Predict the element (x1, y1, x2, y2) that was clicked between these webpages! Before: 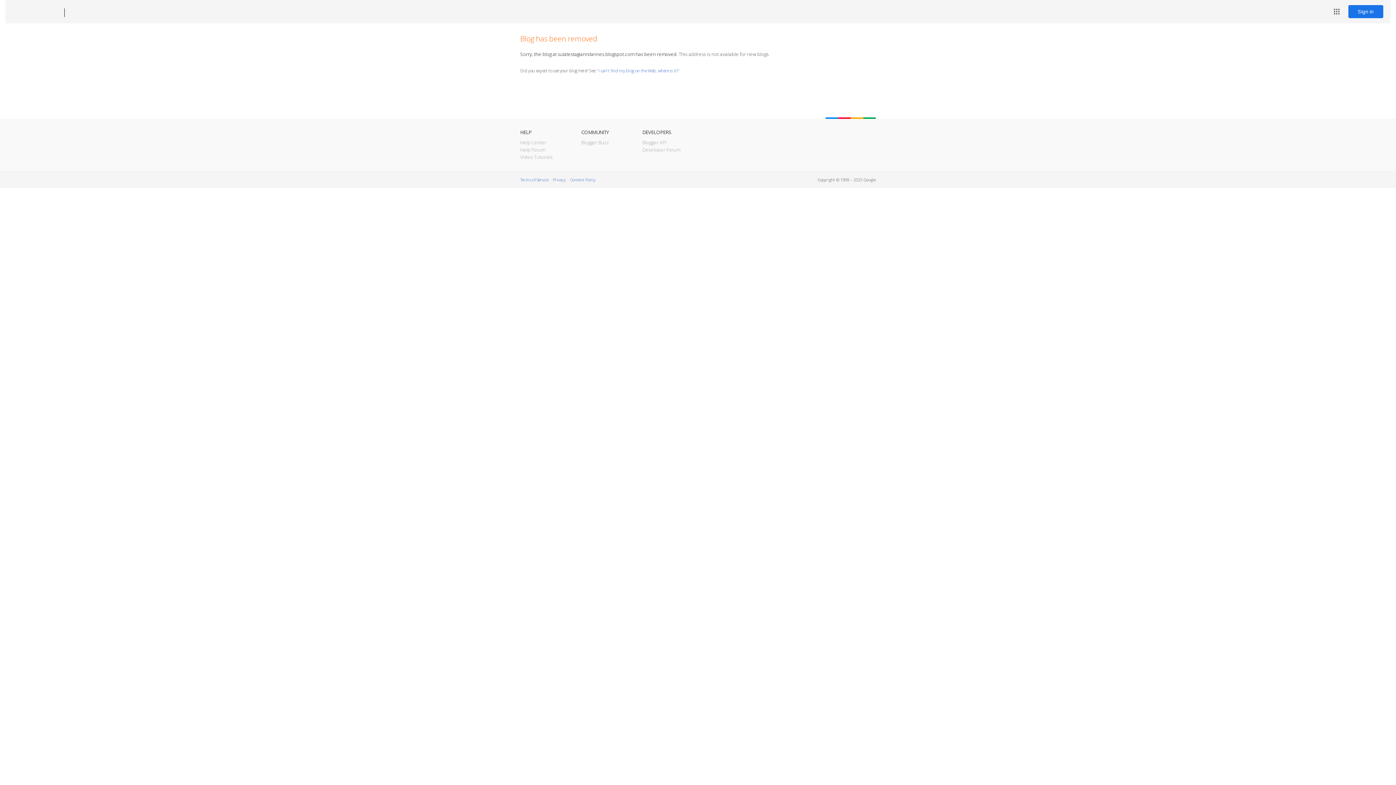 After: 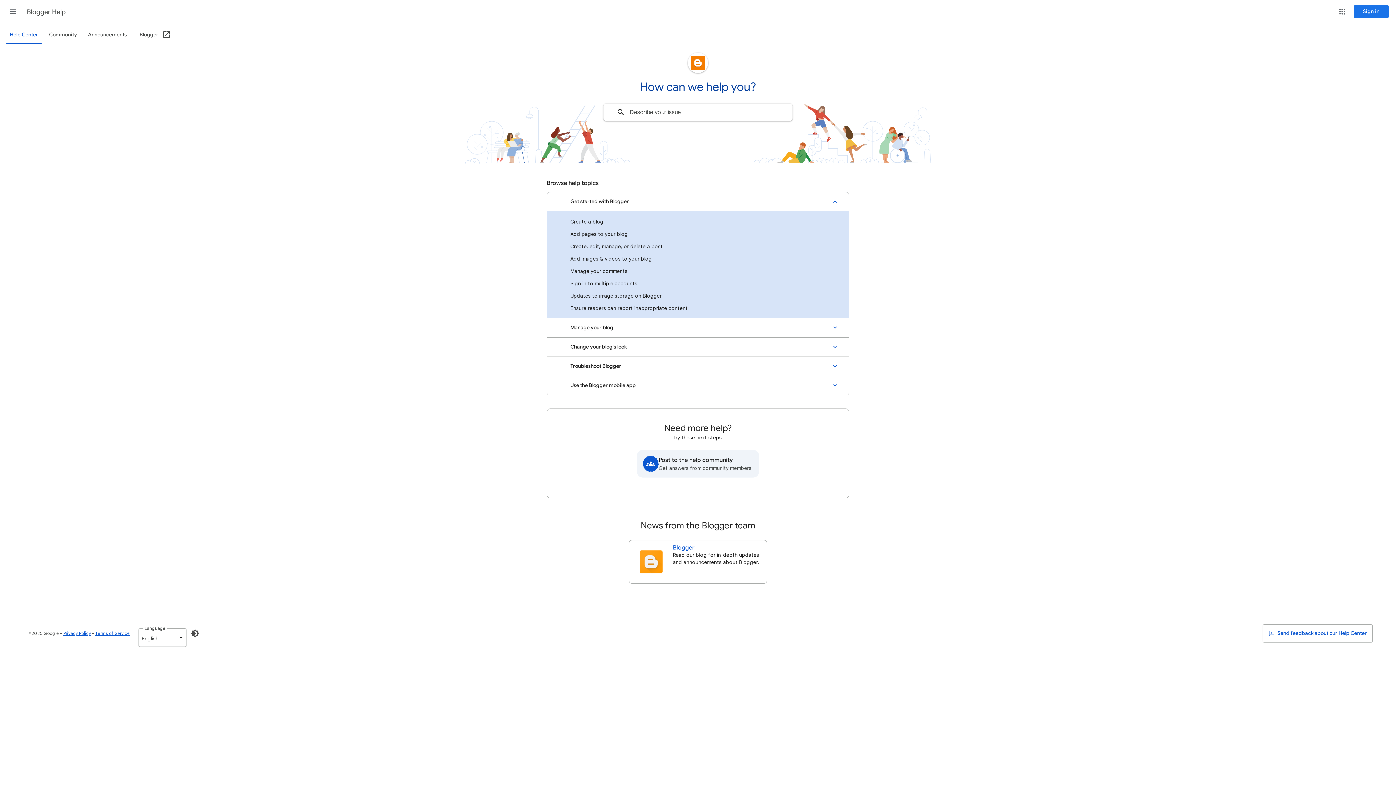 Action: label: Help Center bbox: (520, 139, 546, 145)